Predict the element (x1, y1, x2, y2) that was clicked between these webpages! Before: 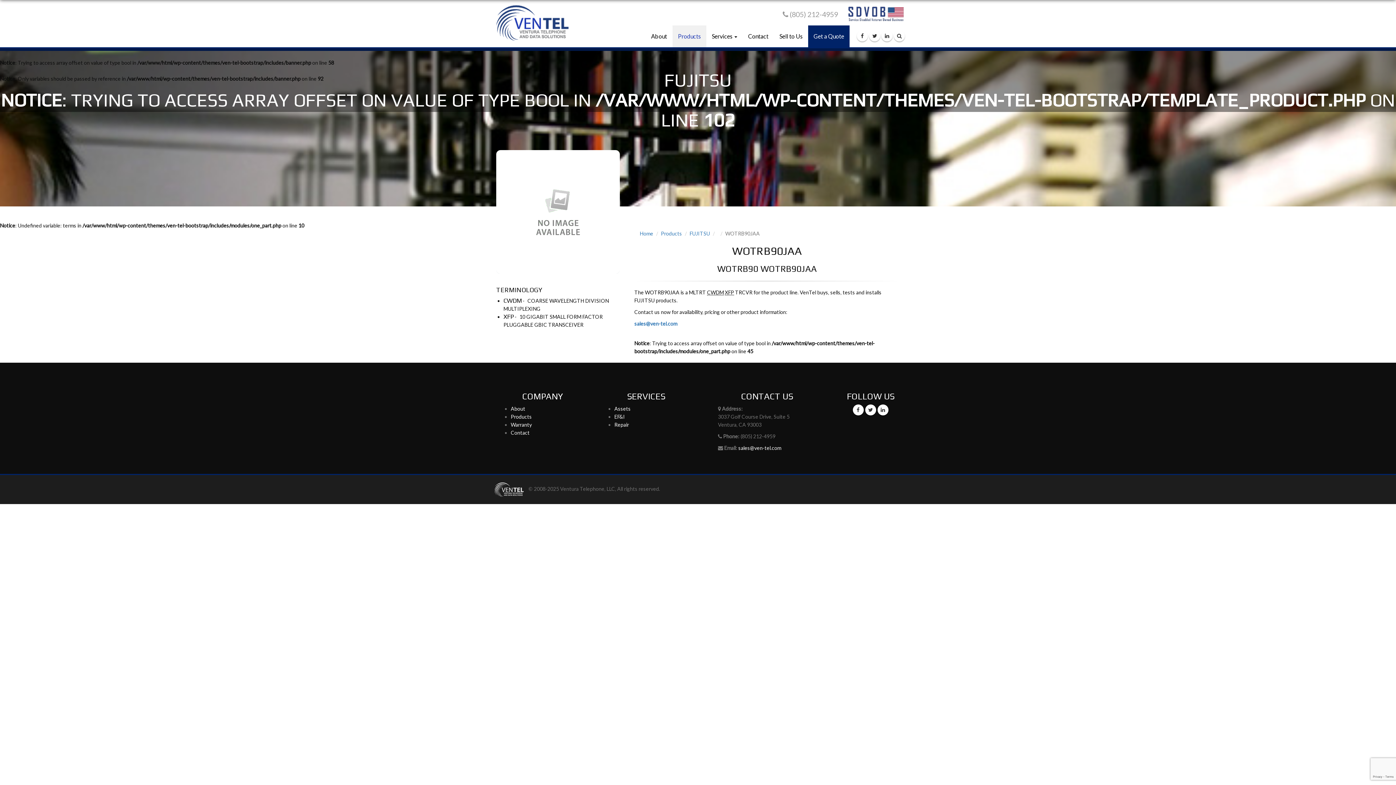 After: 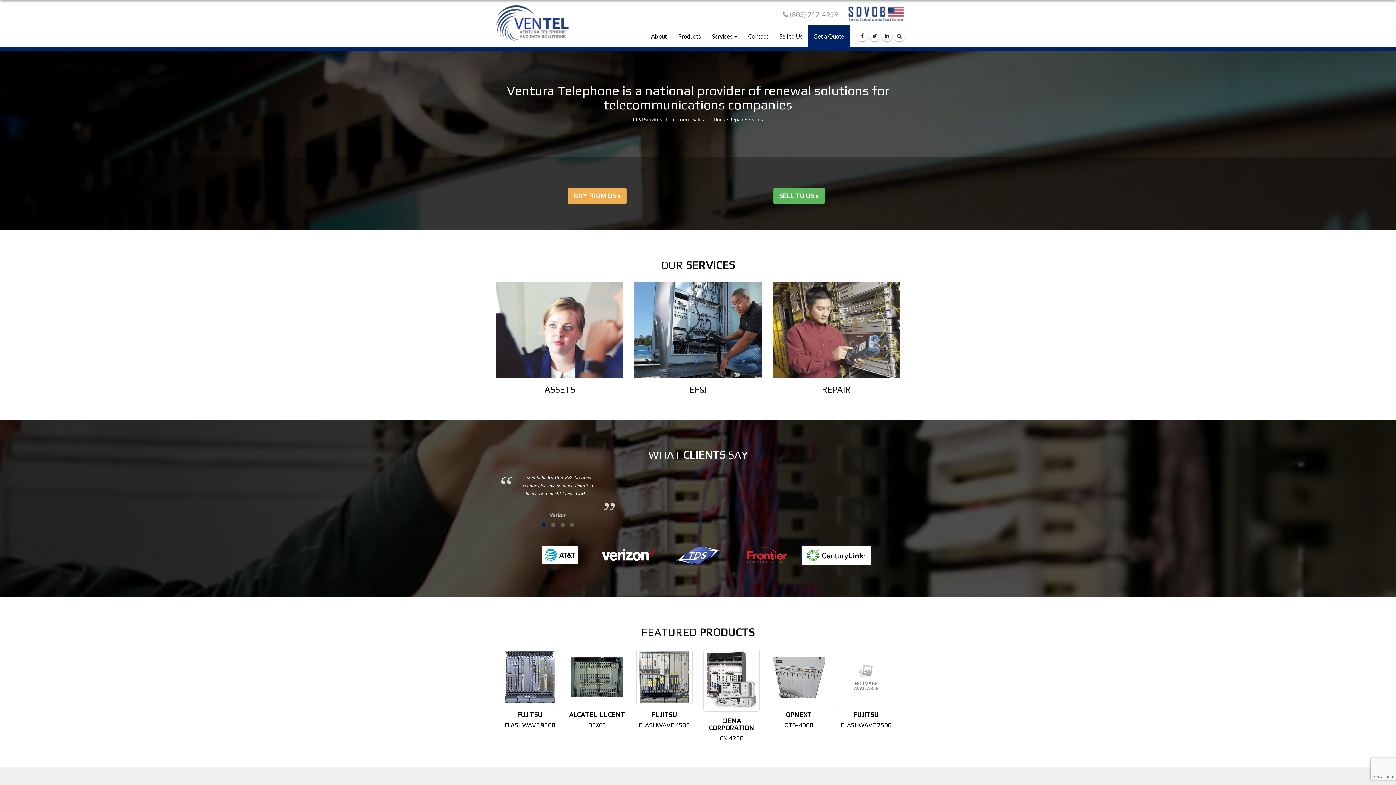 Action: bbox: (490, 25, 574, 47)